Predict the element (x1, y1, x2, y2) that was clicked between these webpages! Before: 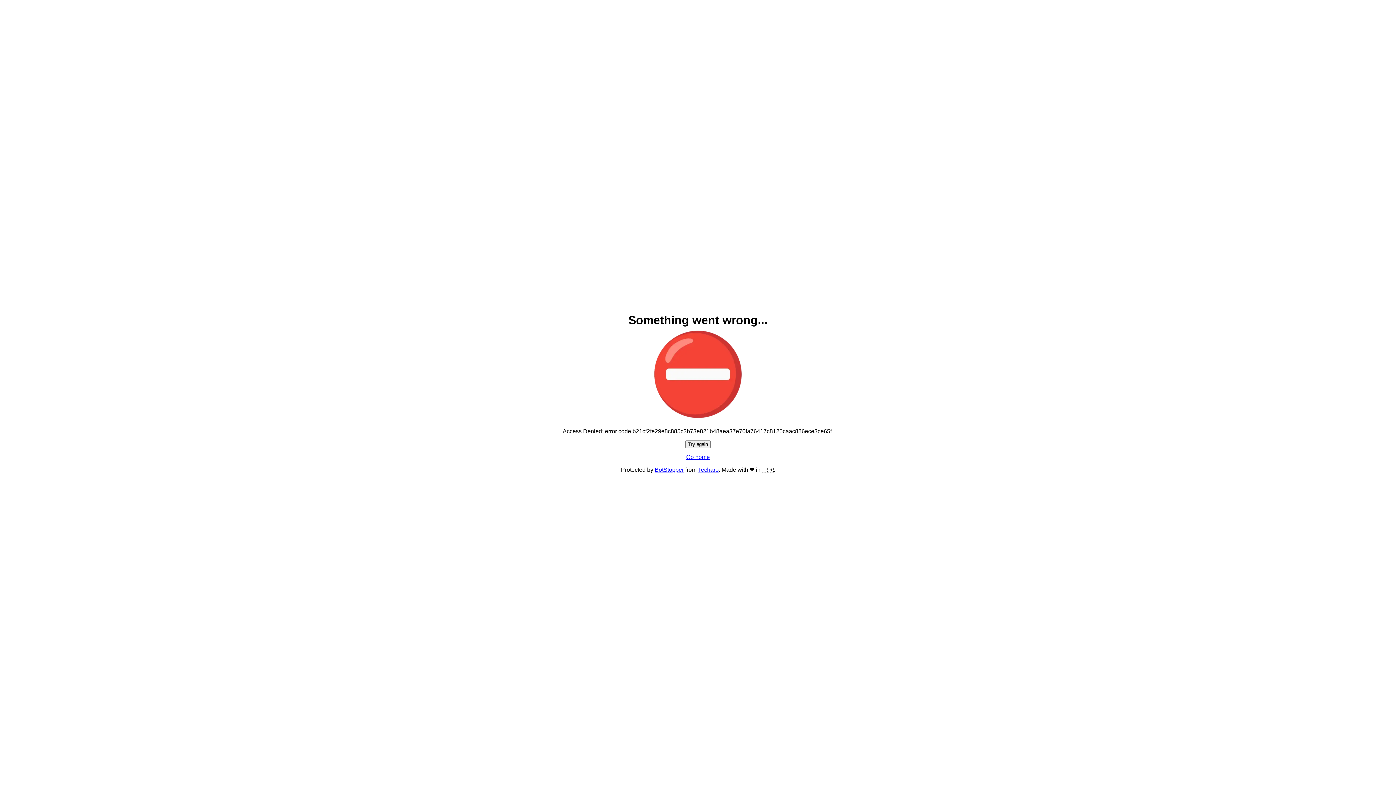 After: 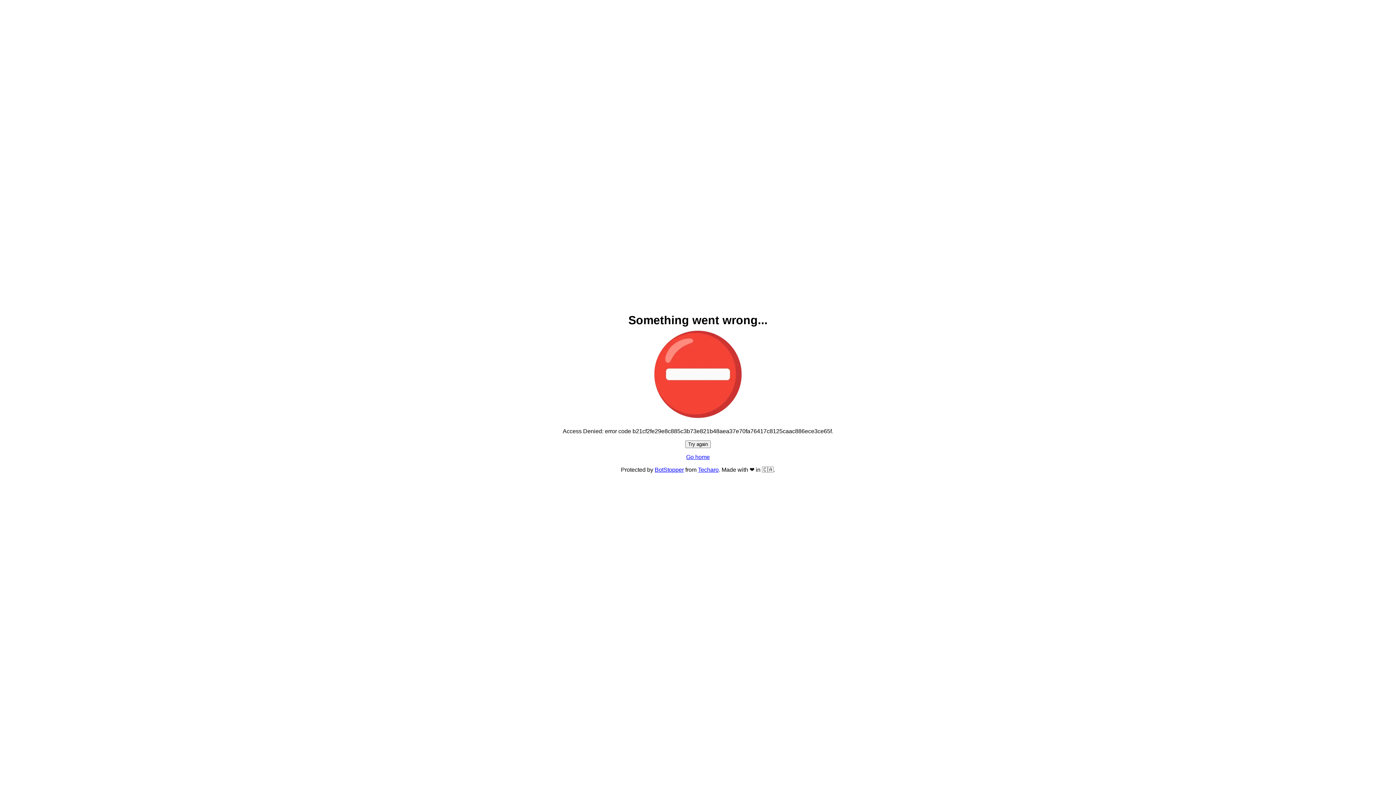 Action: label: Try again bbox: (685, 440, 710, 448)